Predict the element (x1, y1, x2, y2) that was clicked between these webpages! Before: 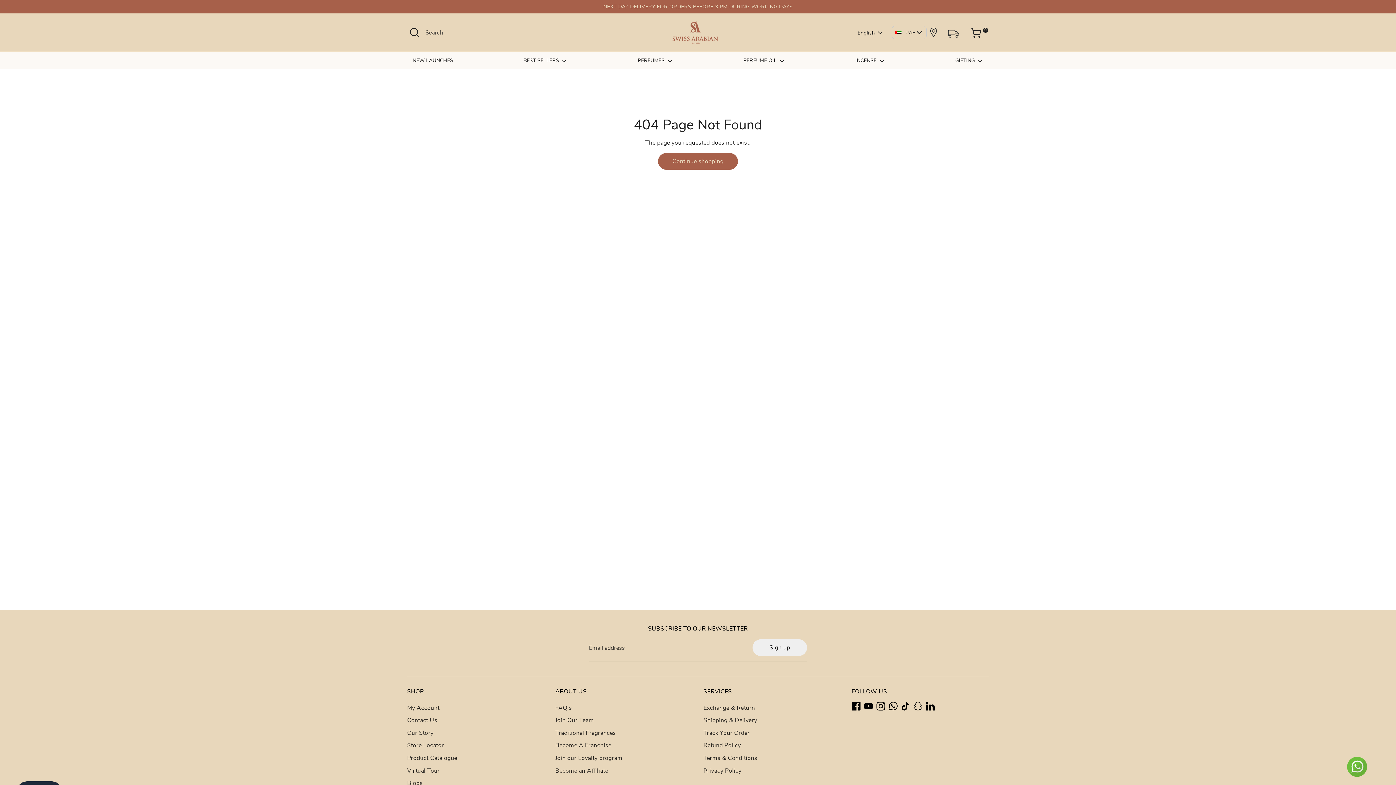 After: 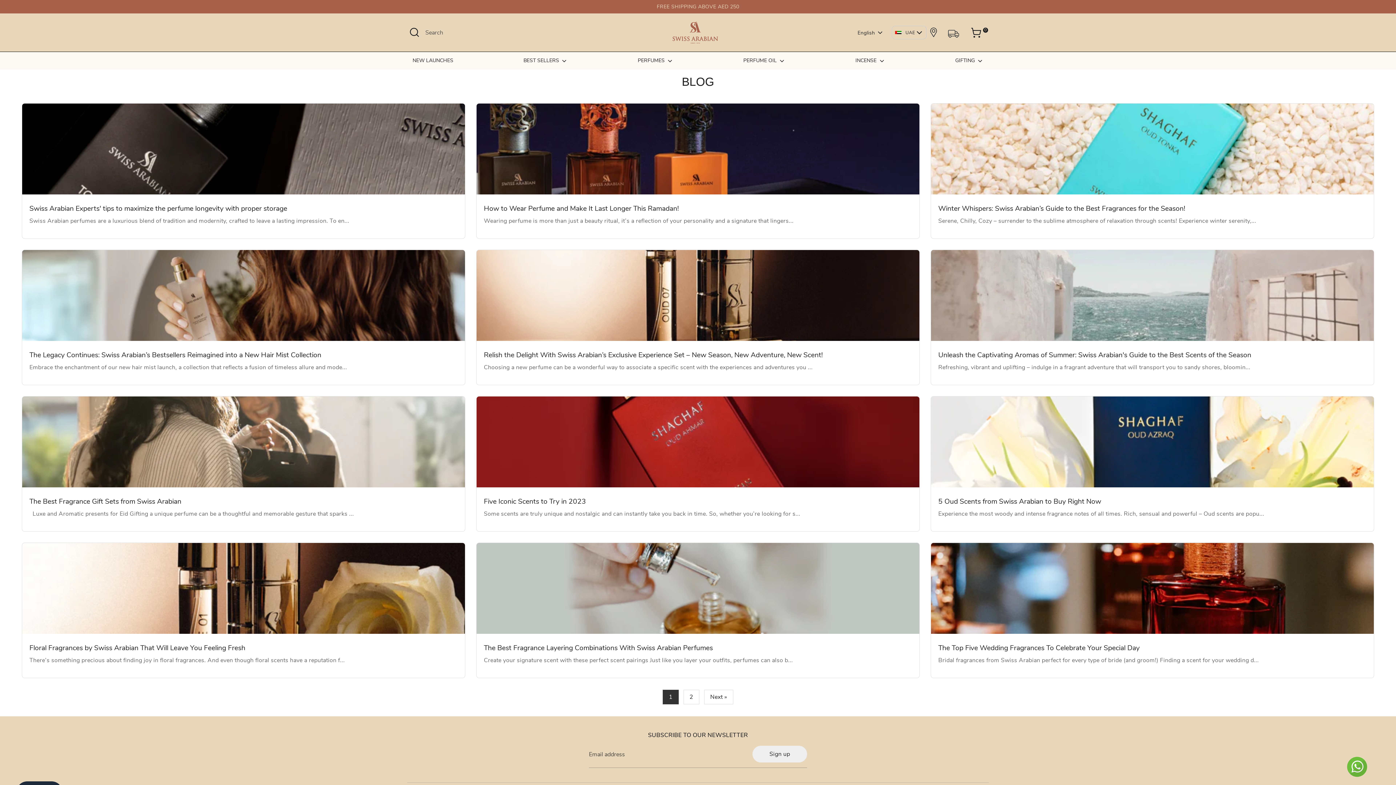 Action: bbox: (407, 779, 422, 787) label: Blogs